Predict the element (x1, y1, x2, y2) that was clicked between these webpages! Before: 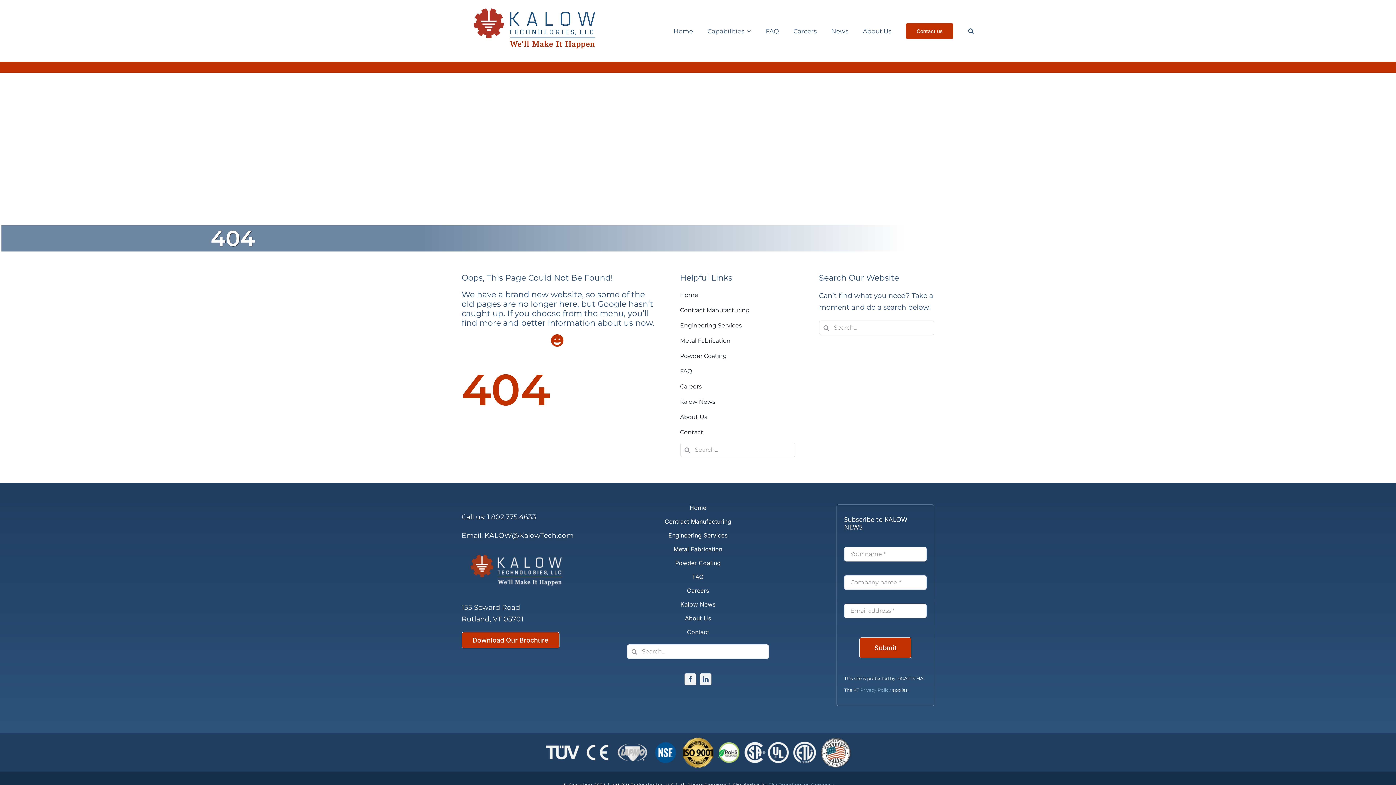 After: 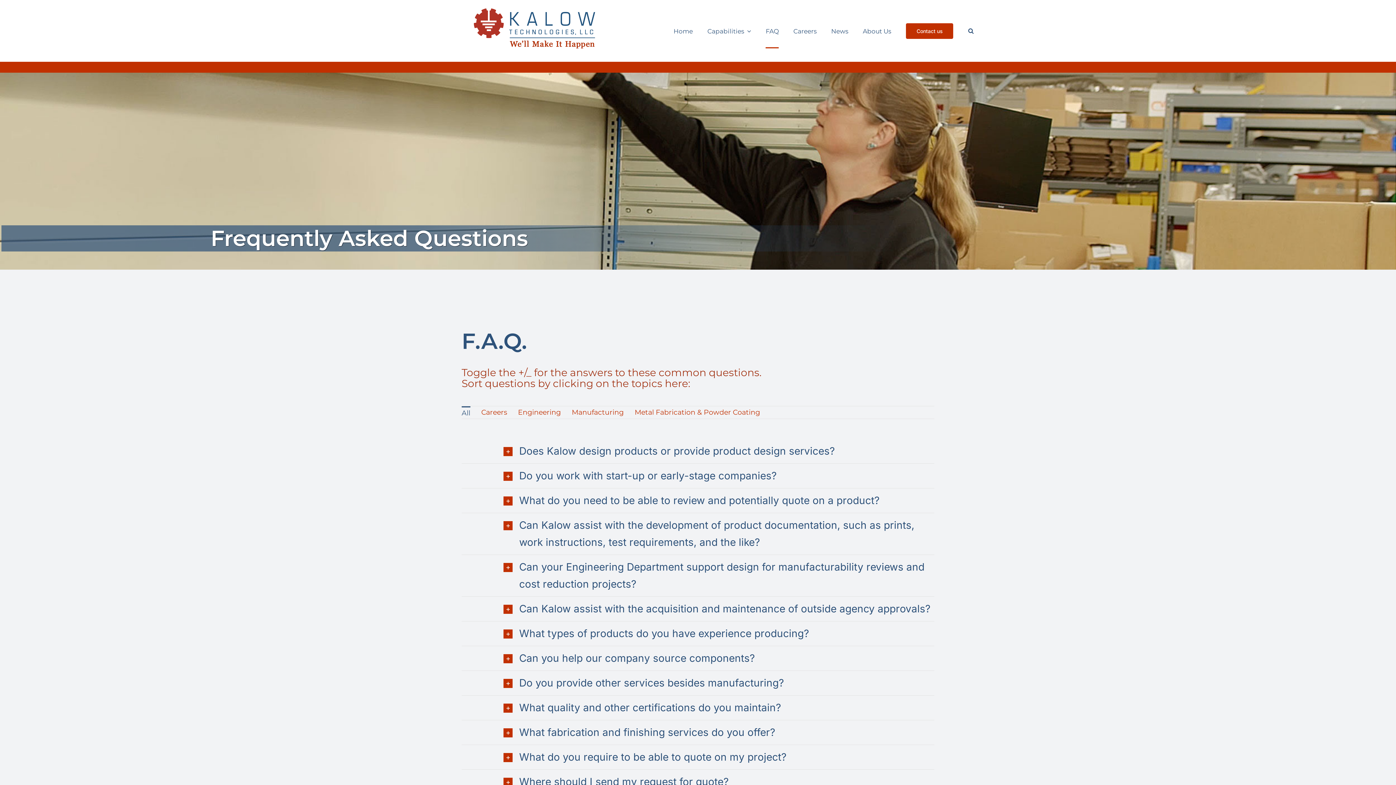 Action: bbox: (627, 575, 769, 578) label: FAQ